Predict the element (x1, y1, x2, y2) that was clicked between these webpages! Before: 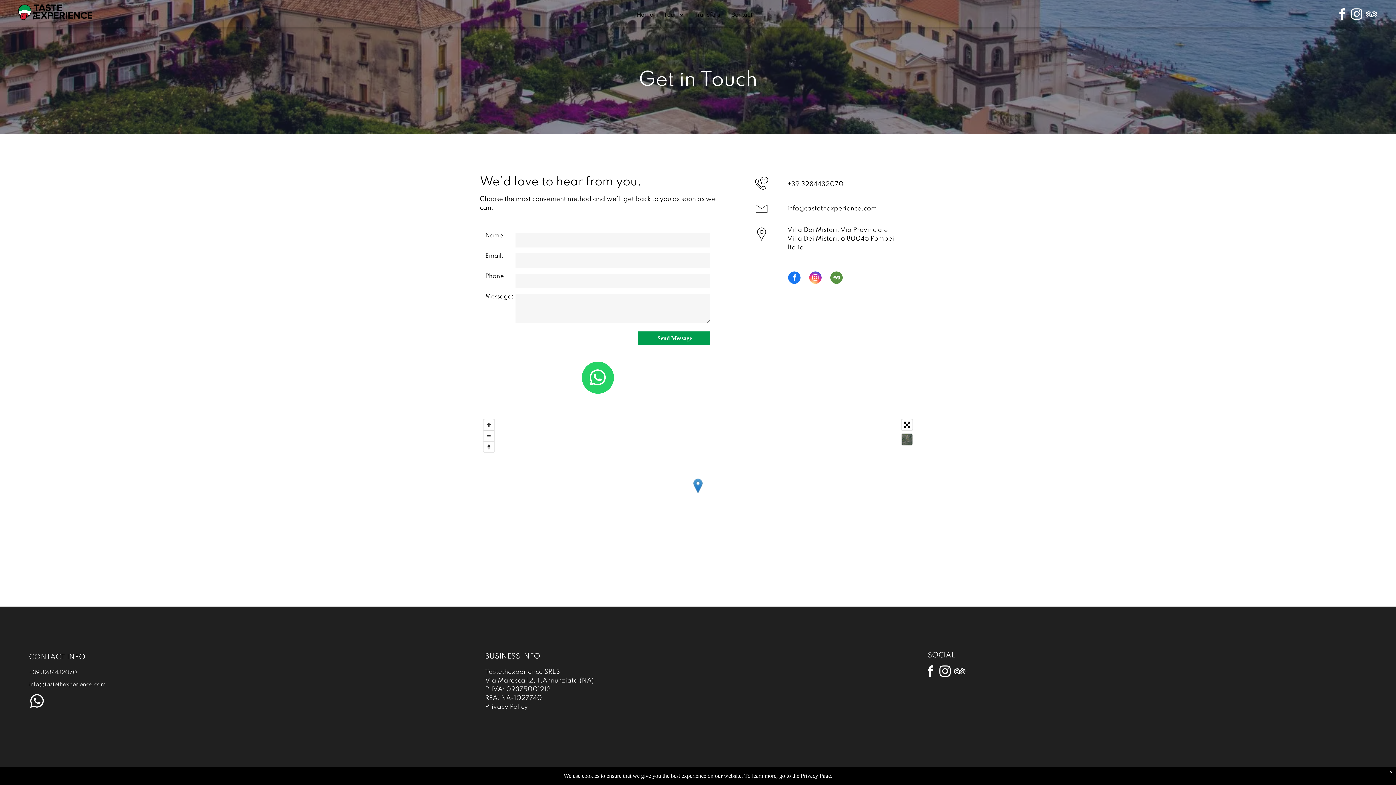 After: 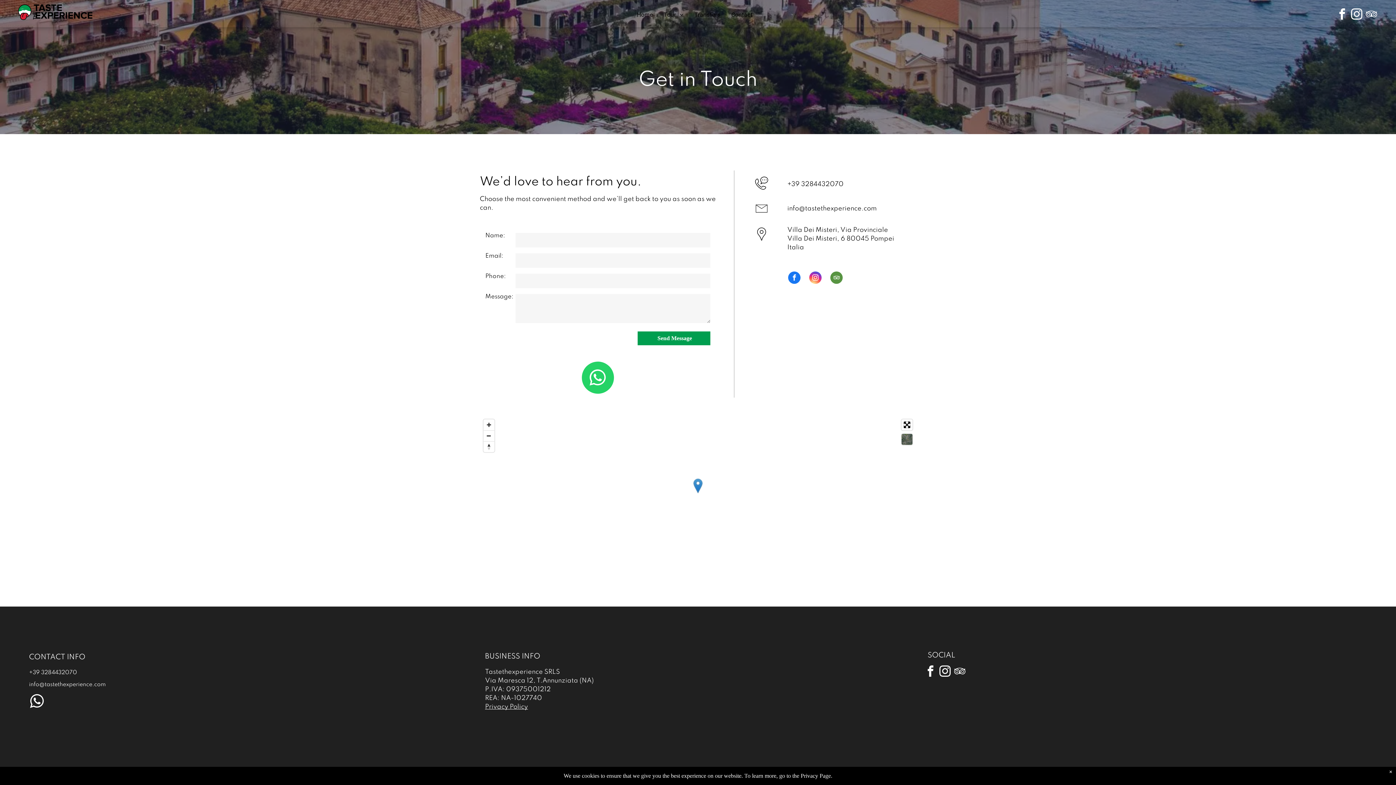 Action: bbox: (1365, 8, 1378, 22) label: tripadvisor